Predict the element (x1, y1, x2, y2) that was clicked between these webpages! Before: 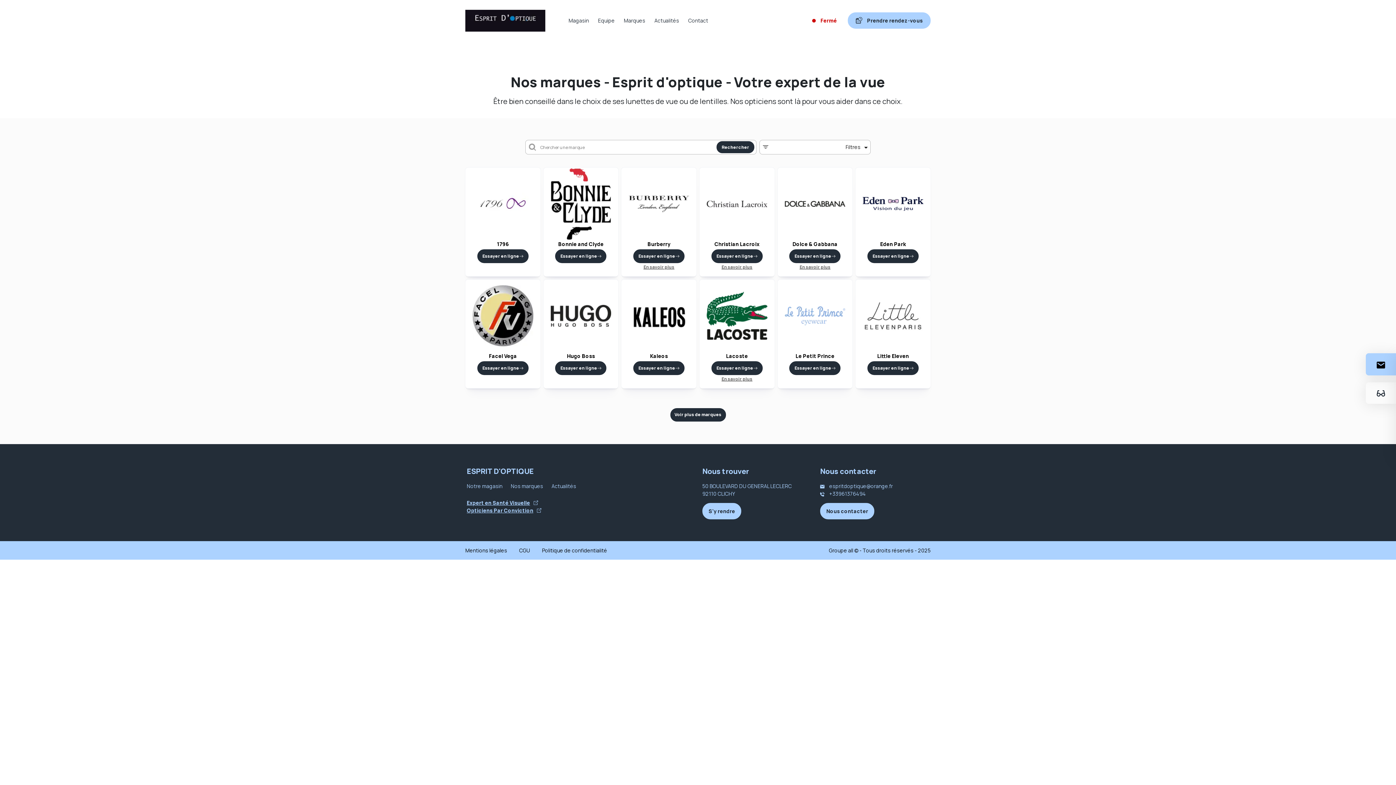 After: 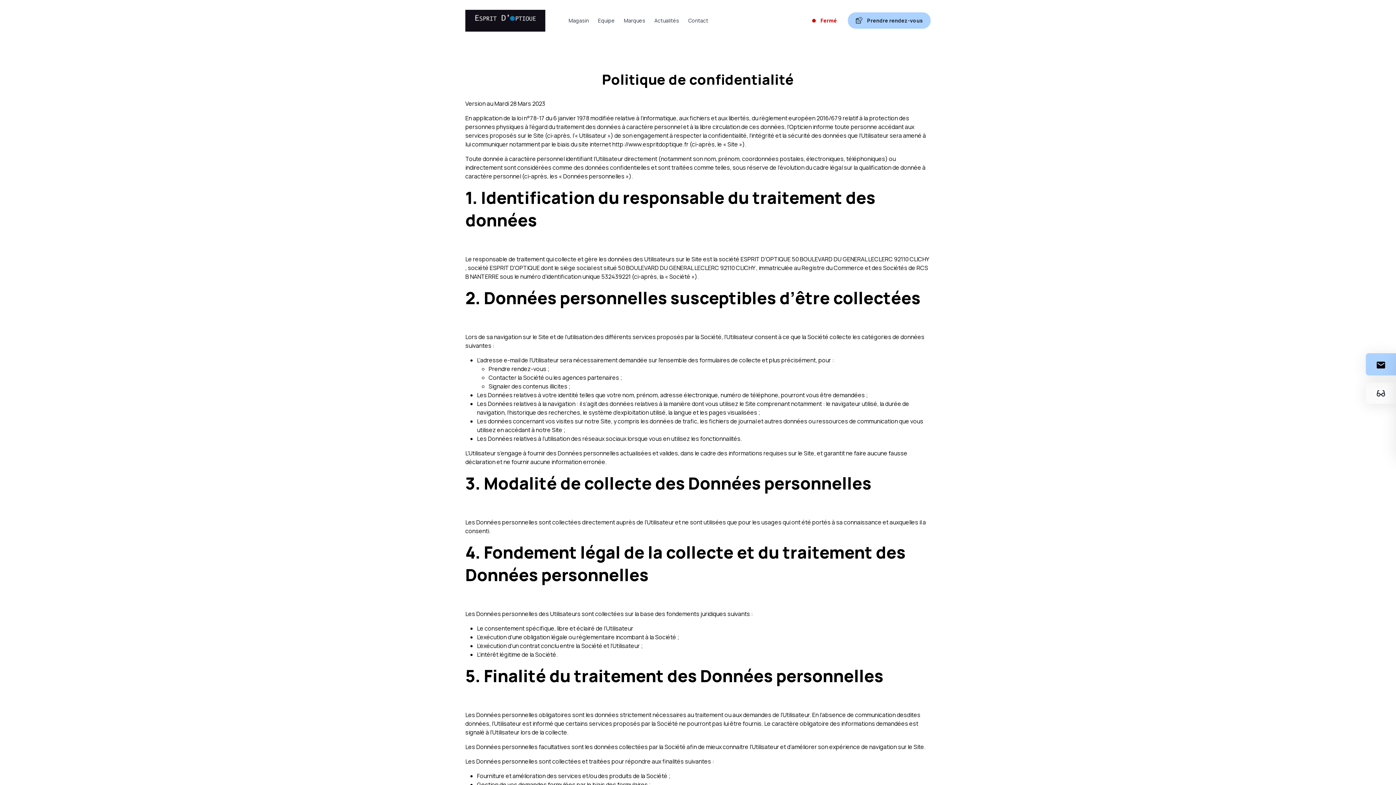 Action: label: Politique de confidentialité bbox: (542, 546, 607, 554)